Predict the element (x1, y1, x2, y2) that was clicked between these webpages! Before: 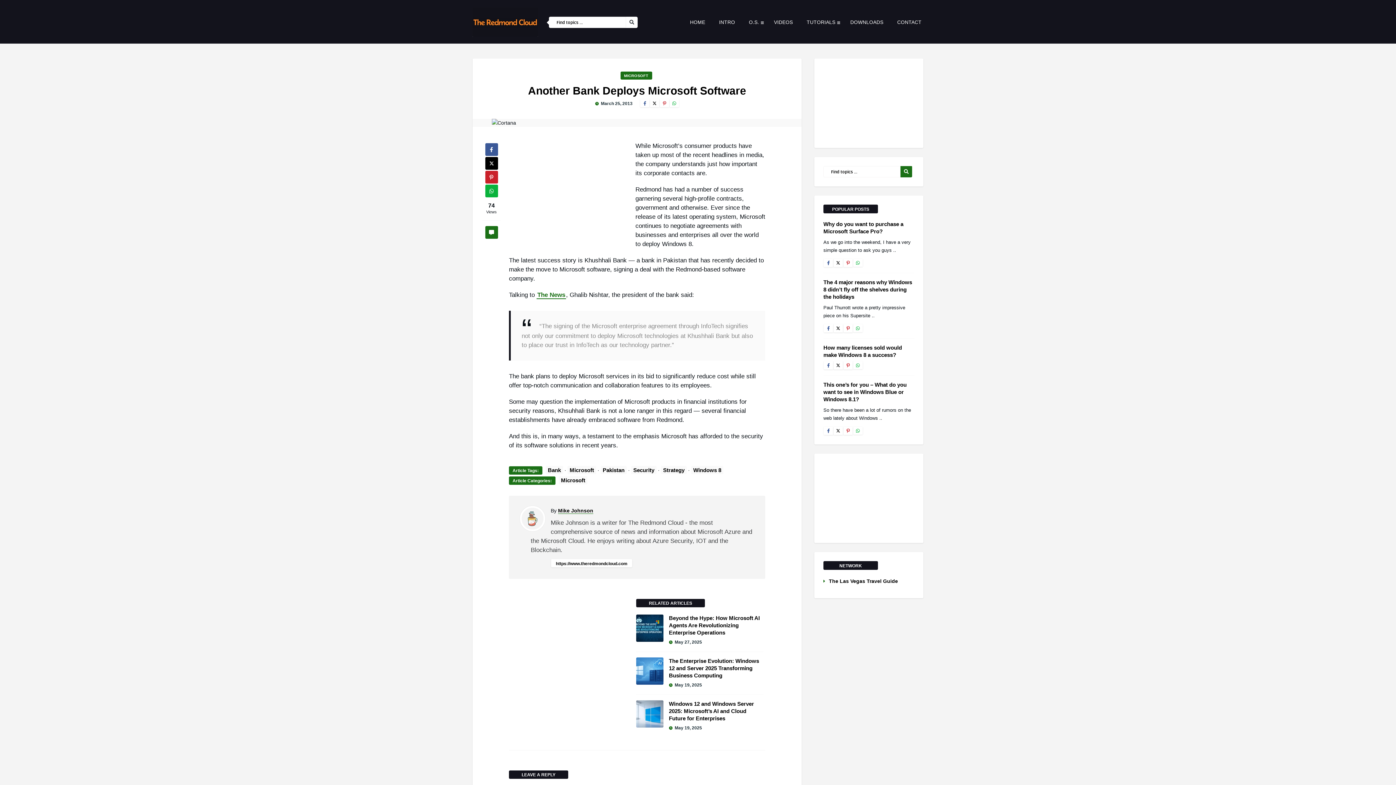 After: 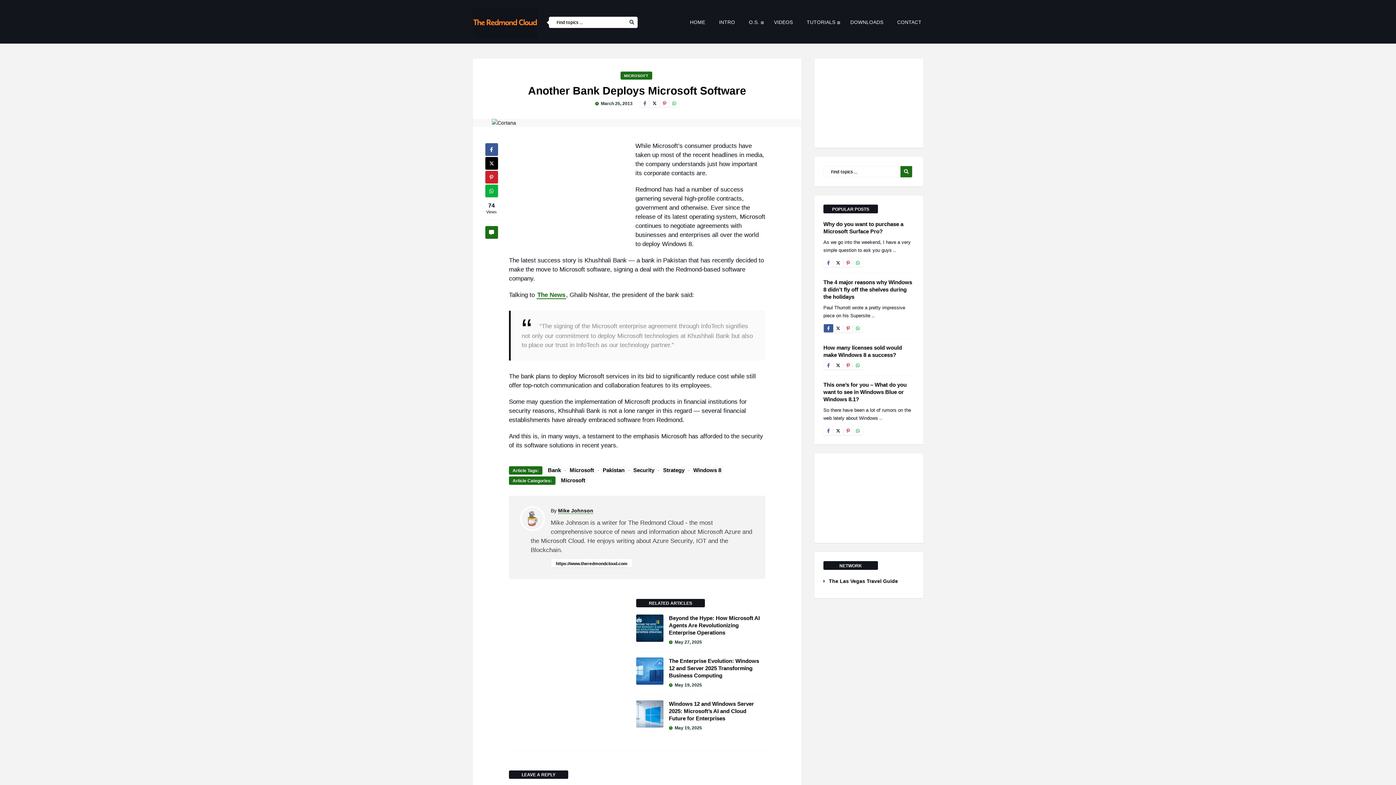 Action: bbox: (825, 325, 832, 332)